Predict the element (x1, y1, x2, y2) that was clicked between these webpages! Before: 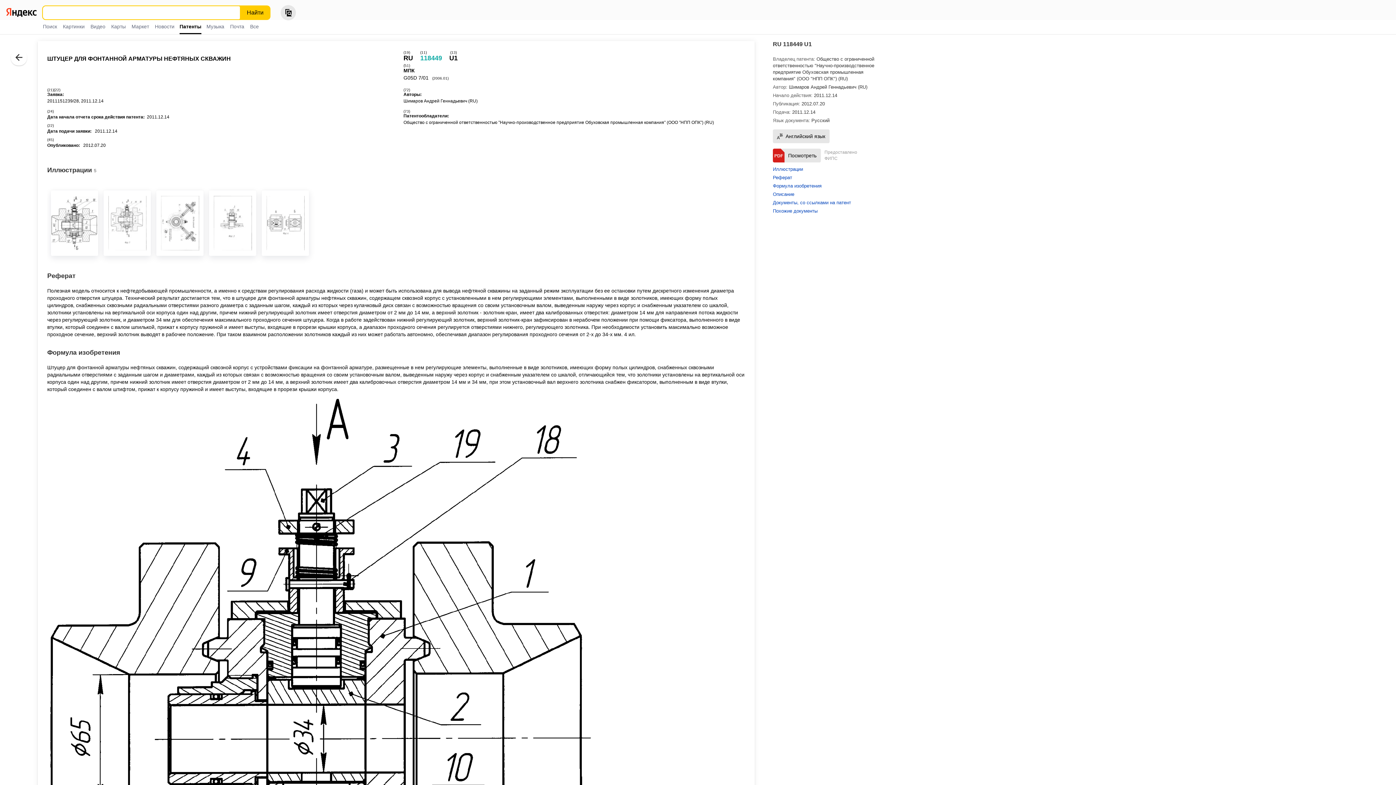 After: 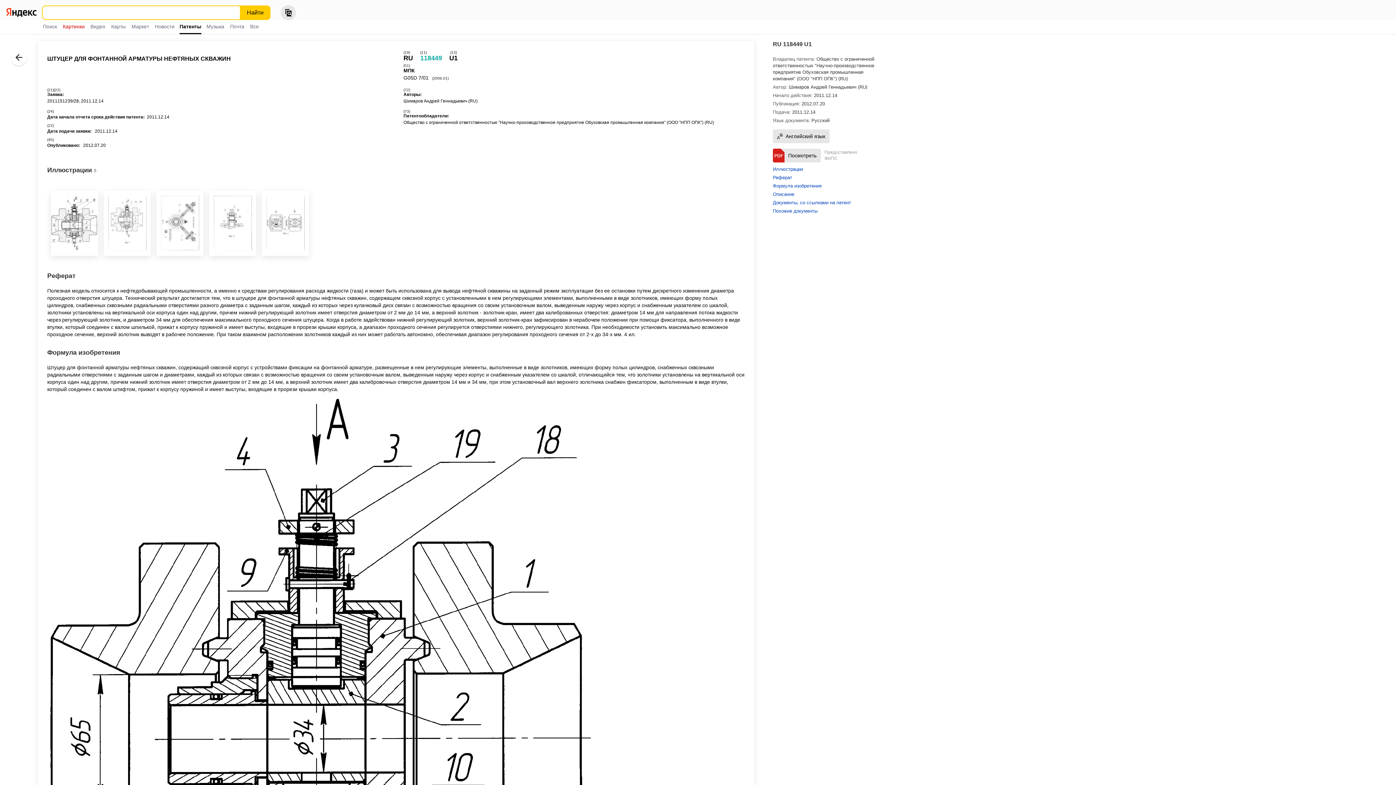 Action: bbox: (61, 20, 86, 33) label: Картинки